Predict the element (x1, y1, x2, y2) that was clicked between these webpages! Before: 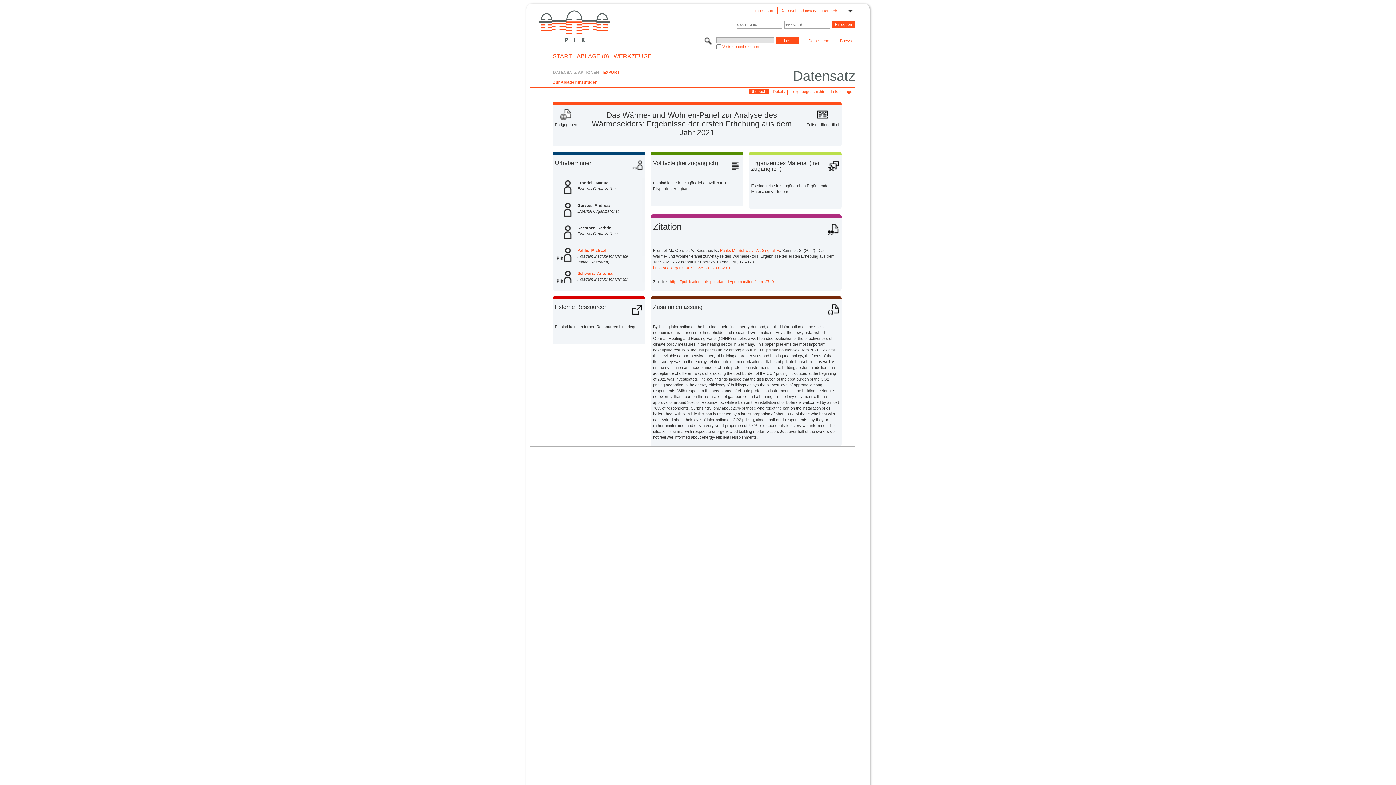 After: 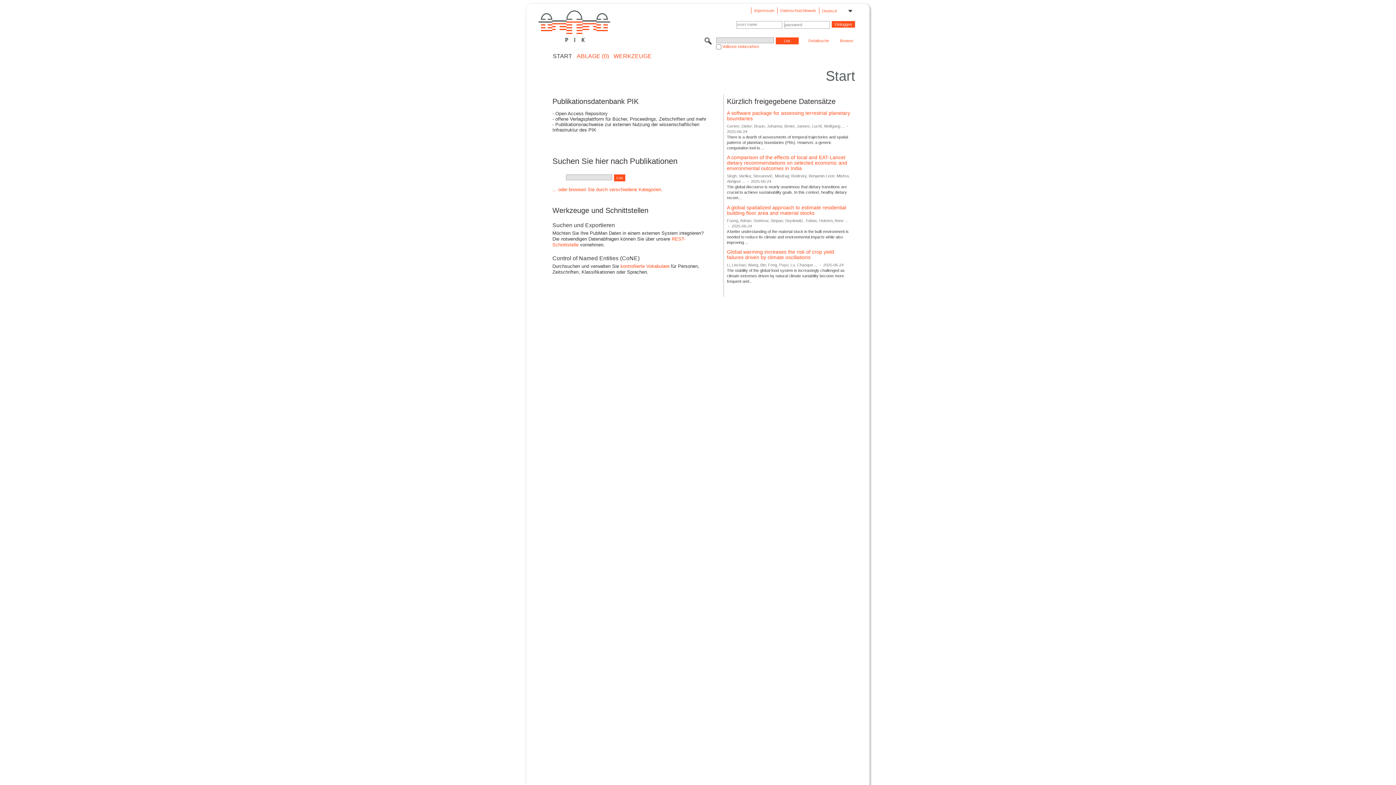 Action: bbox: (552, 53, 572, 58) label: START